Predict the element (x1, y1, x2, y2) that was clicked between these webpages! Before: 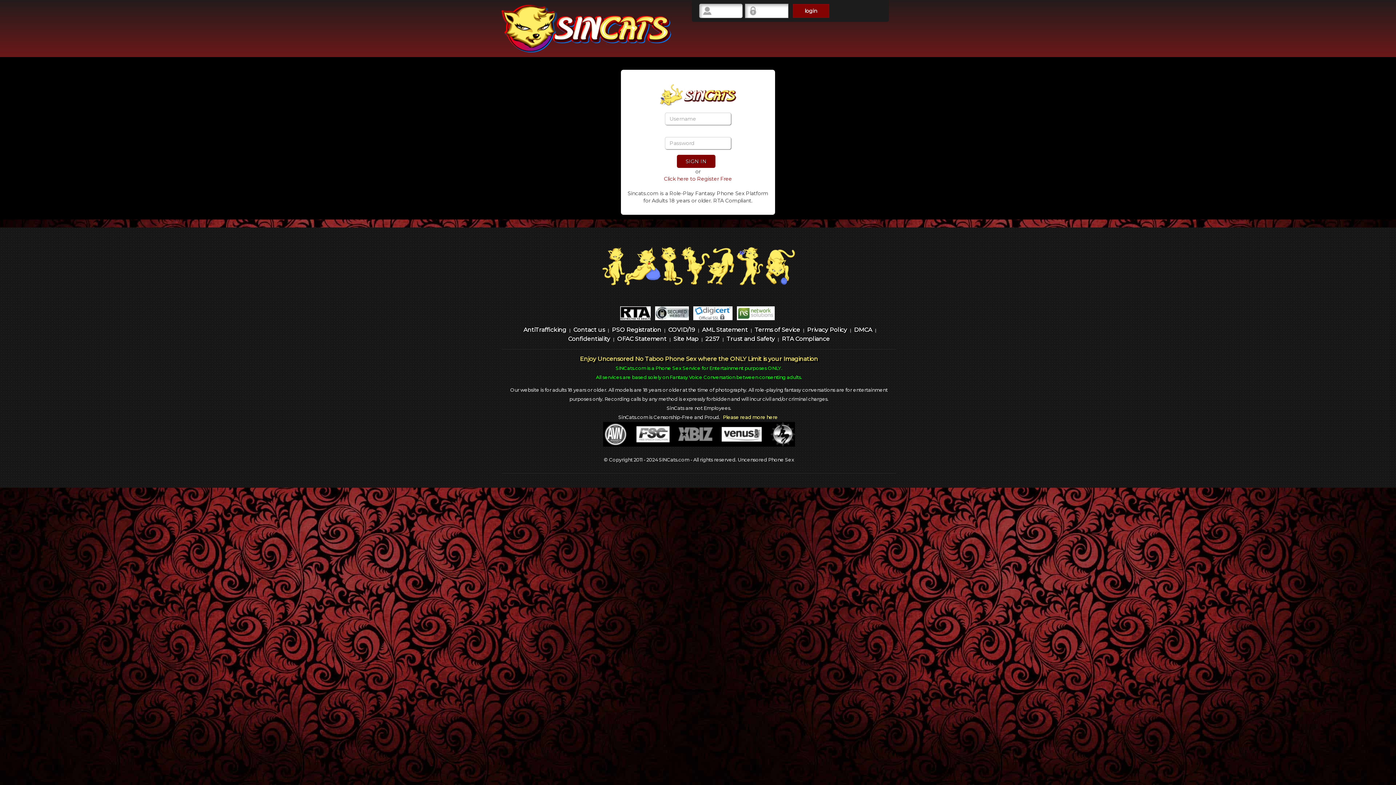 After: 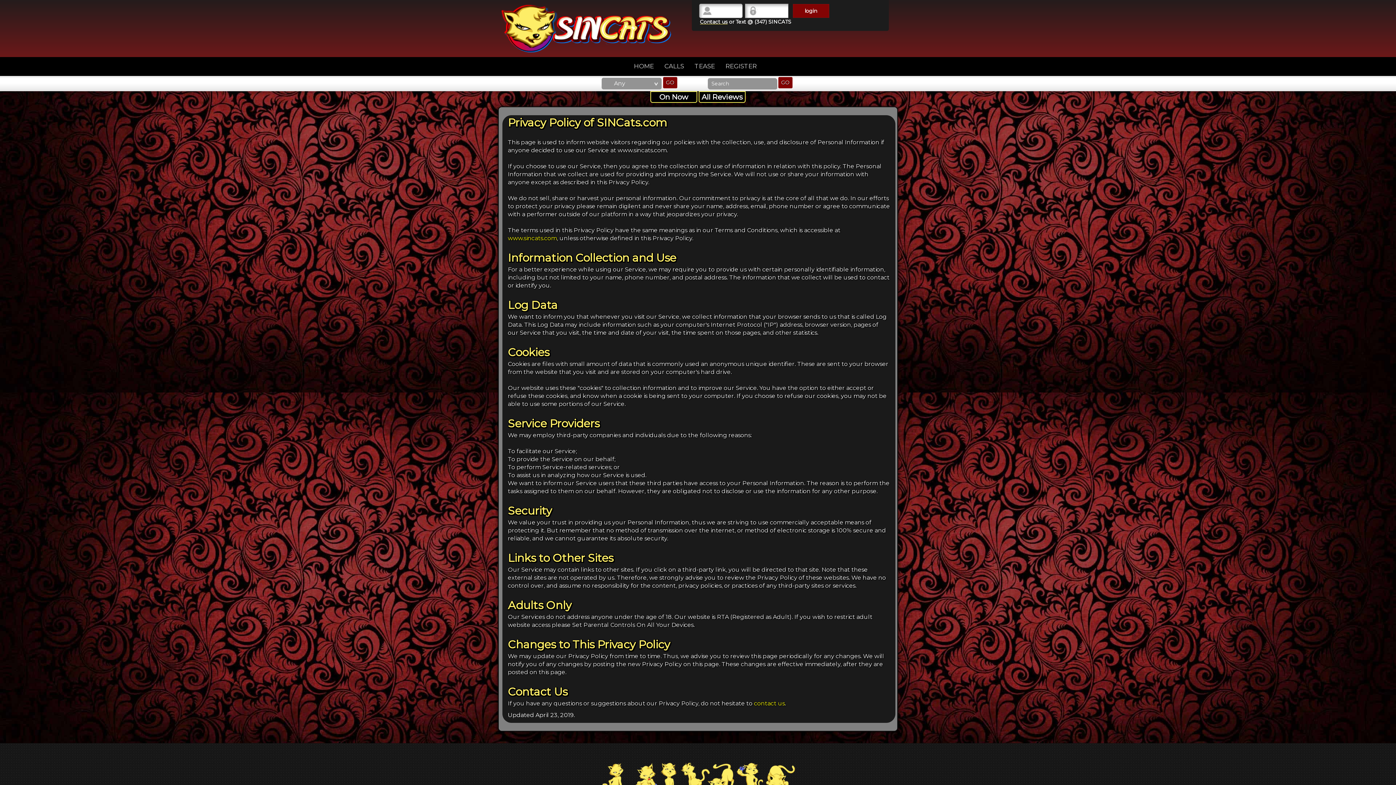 Action: bbox: (807, 328, 847, 333) label: Privacy Policy